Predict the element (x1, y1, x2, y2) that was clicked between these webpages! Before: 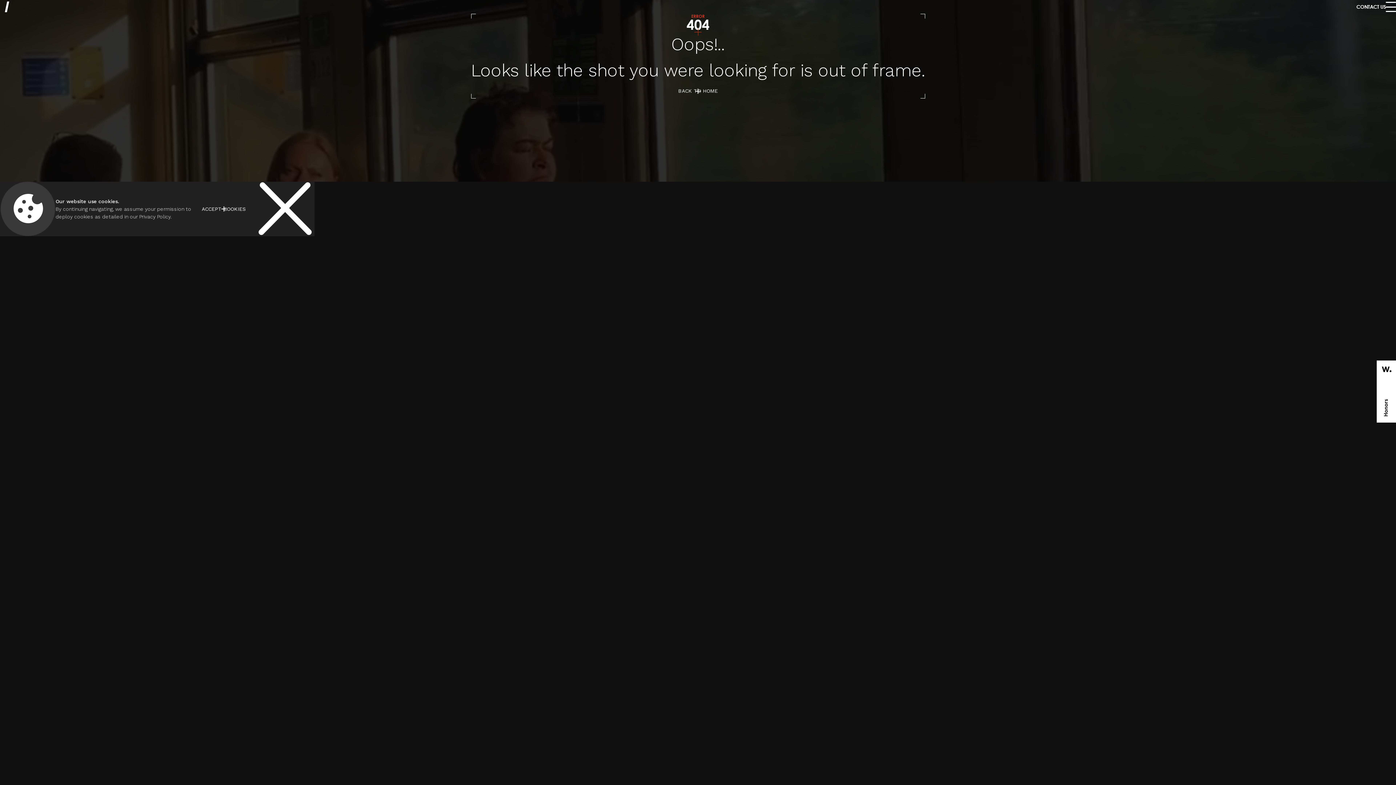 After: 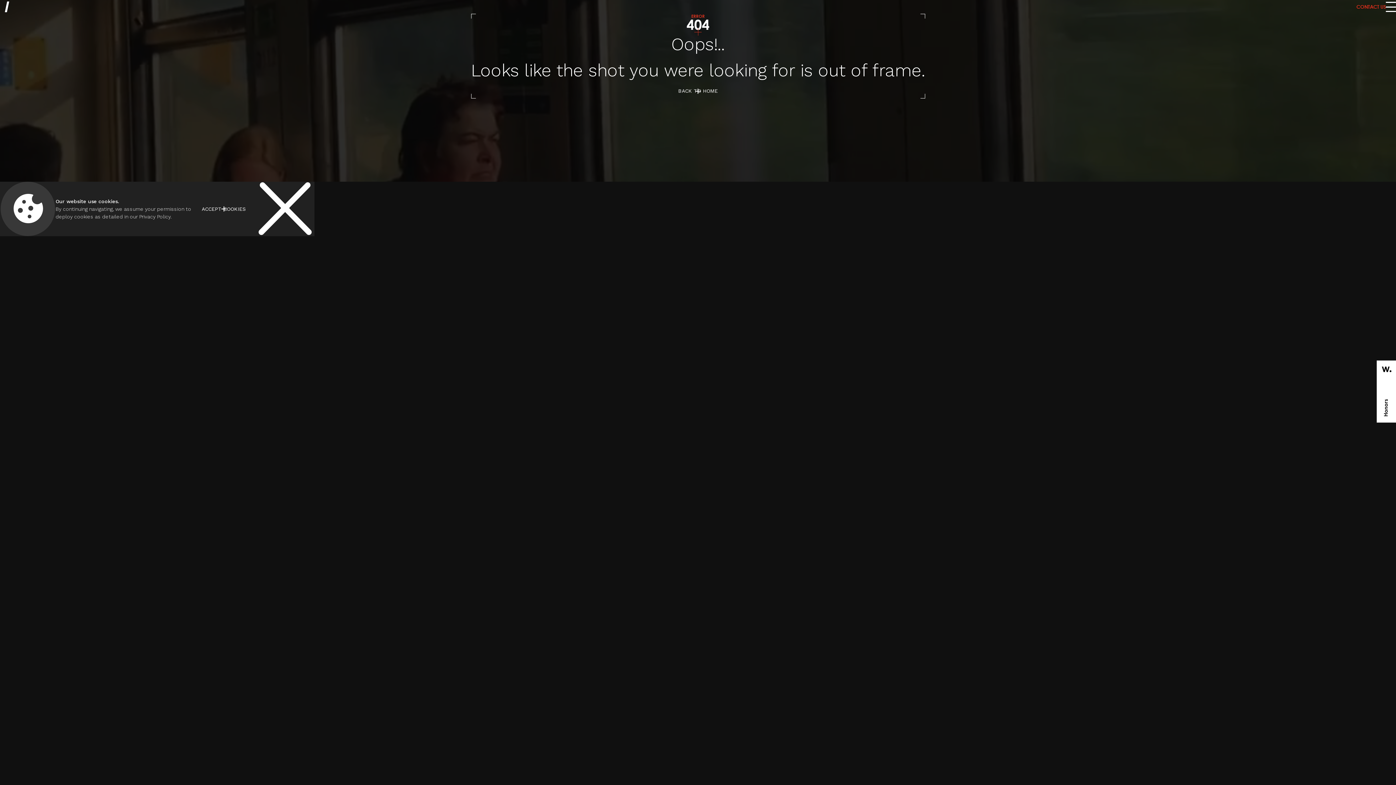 Action: label: CONTACT US bbox: (1356, 3, 1386, 10)